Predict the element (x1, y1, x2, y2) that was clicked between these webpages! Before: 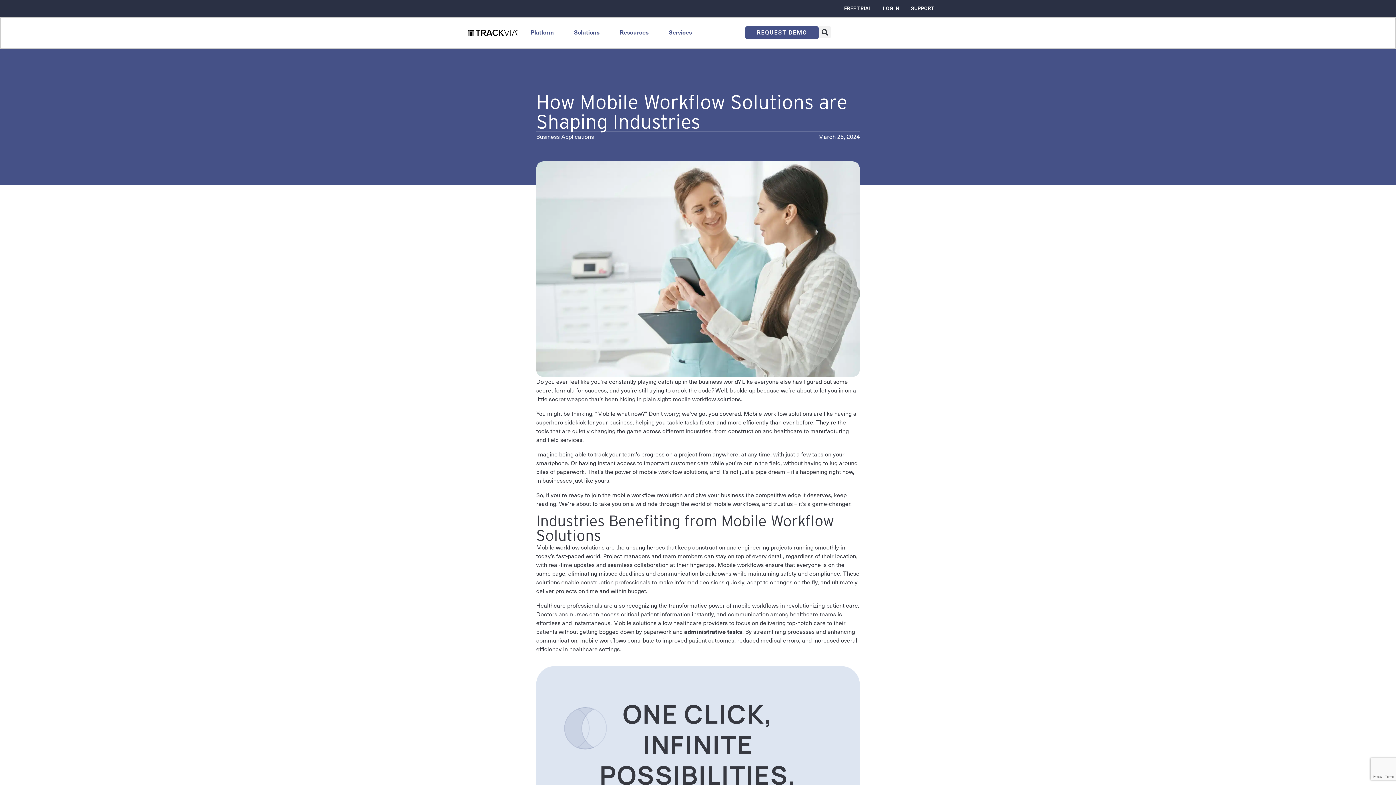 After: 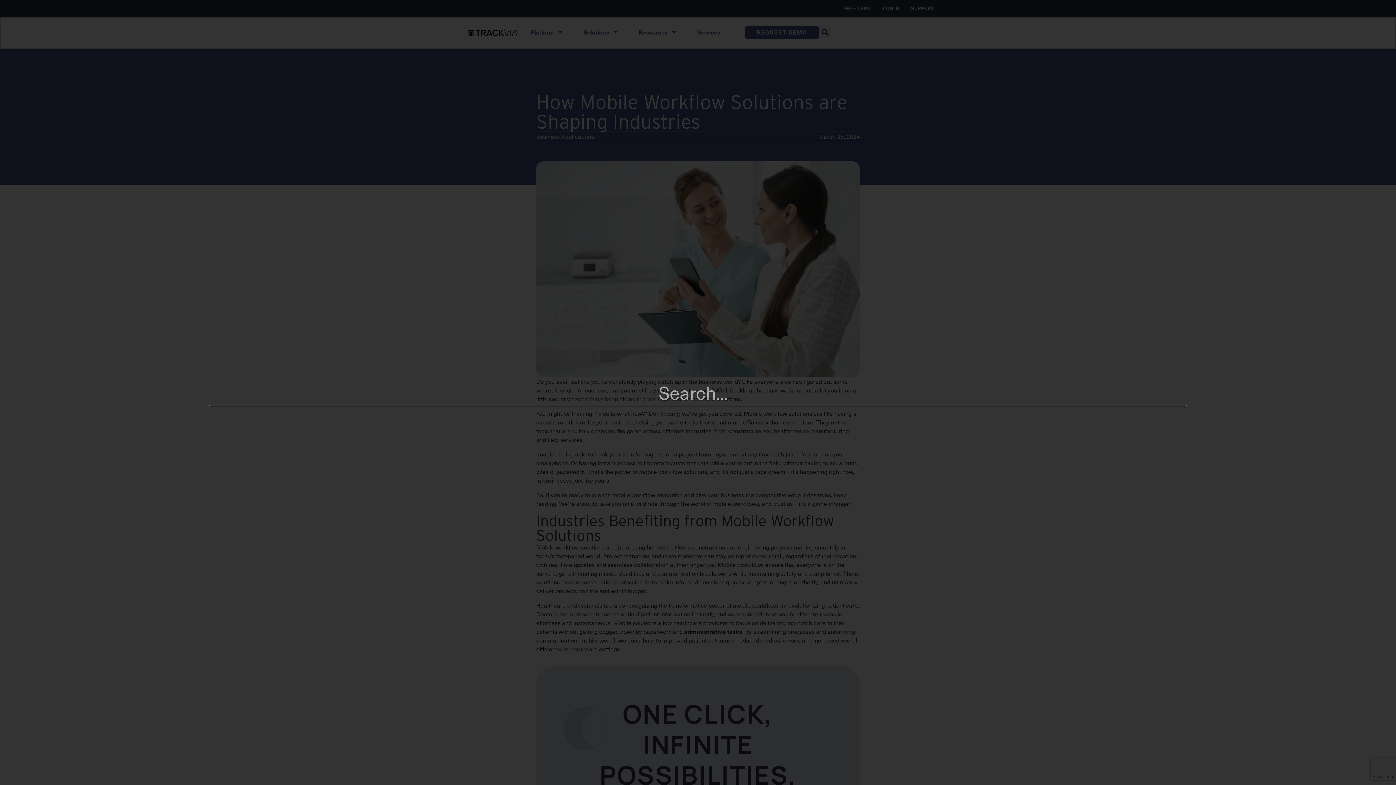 Action: label: Search bbox: (819, 26, 831, 38)